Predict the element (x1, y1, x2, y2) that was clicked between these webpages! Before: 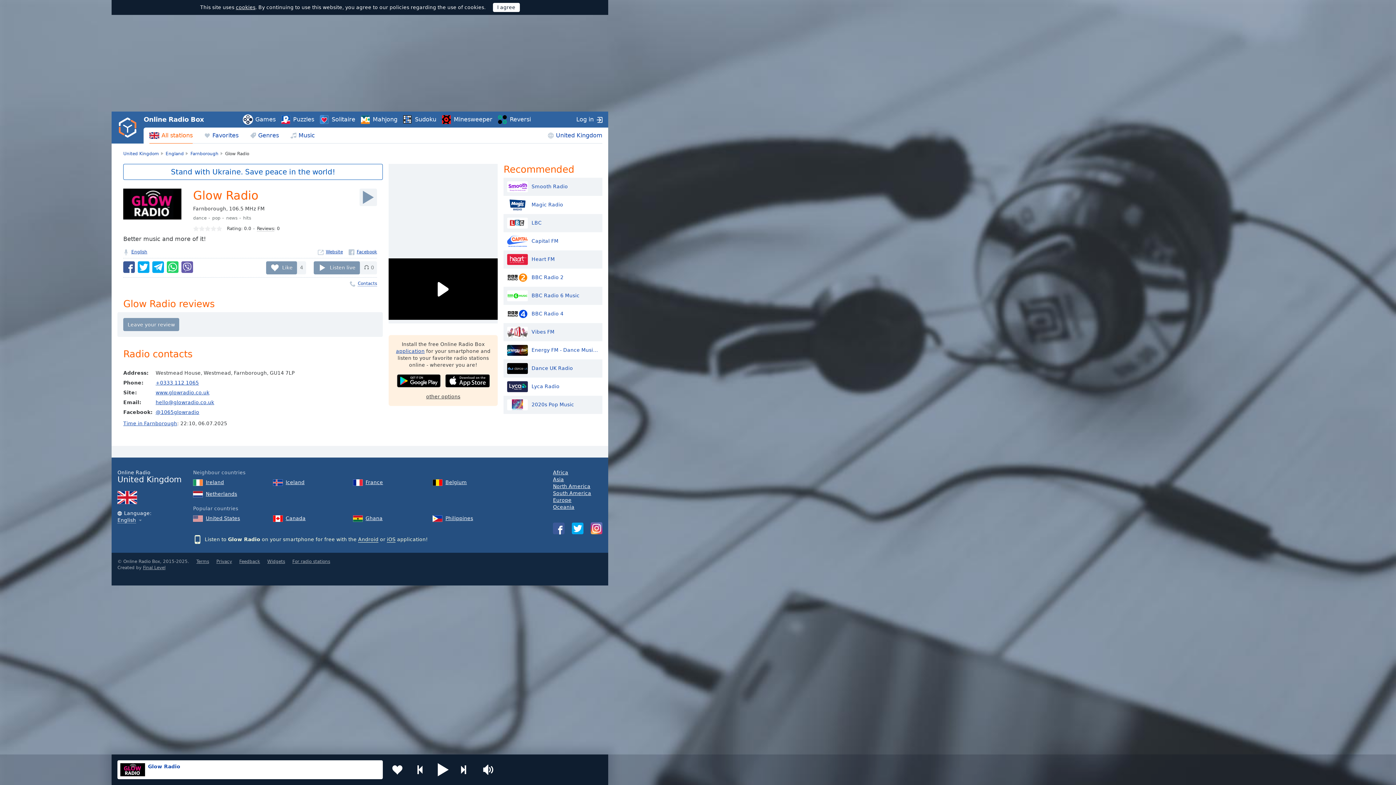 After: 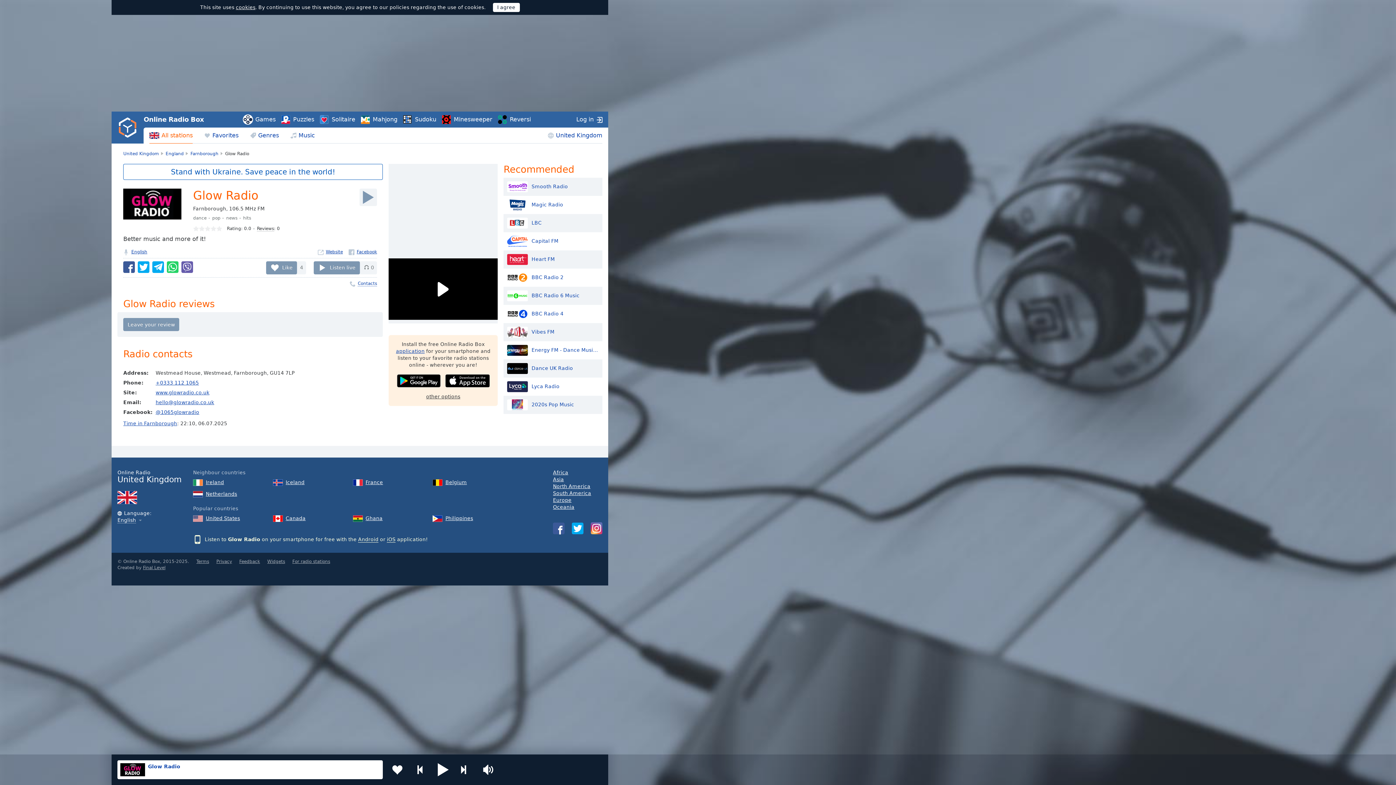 Action: bbox: (396, 313, 440, 326)